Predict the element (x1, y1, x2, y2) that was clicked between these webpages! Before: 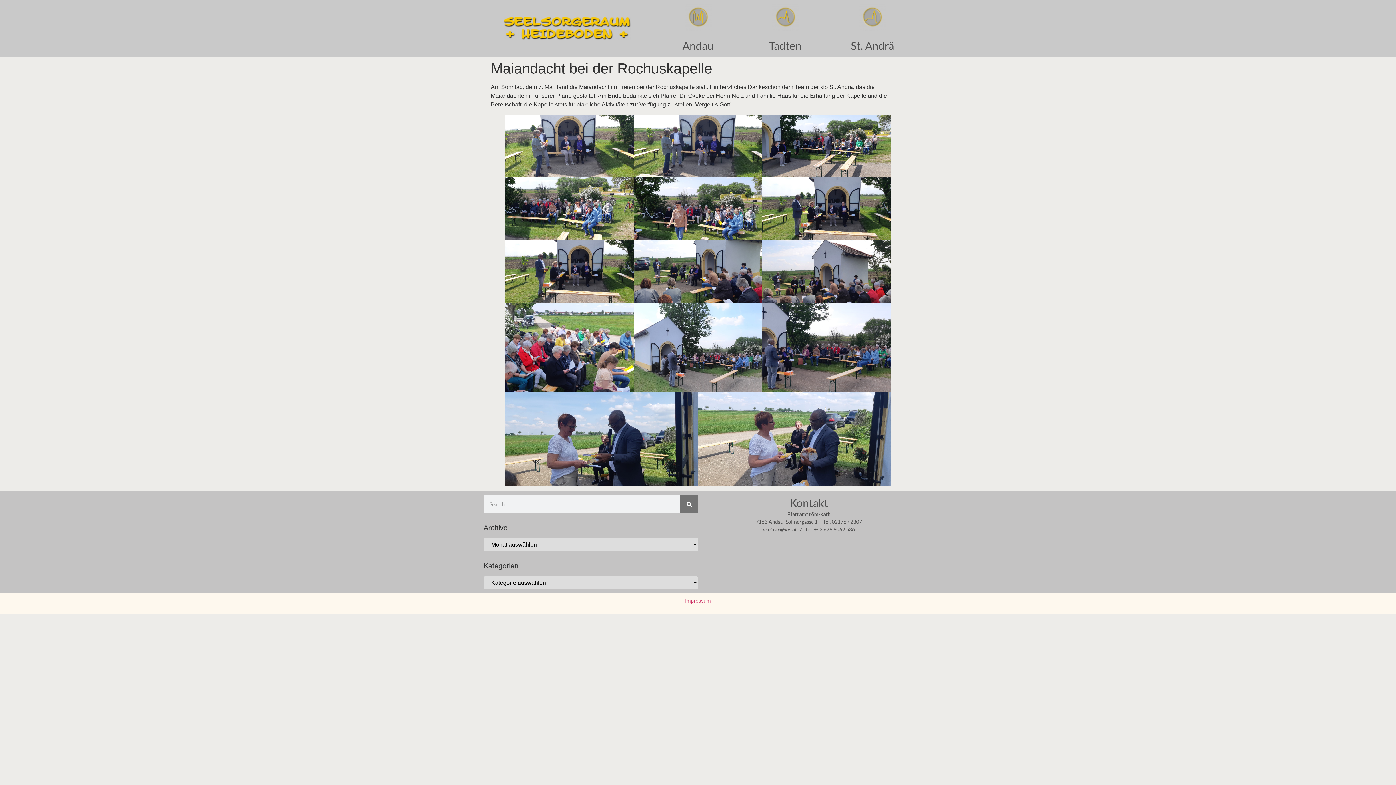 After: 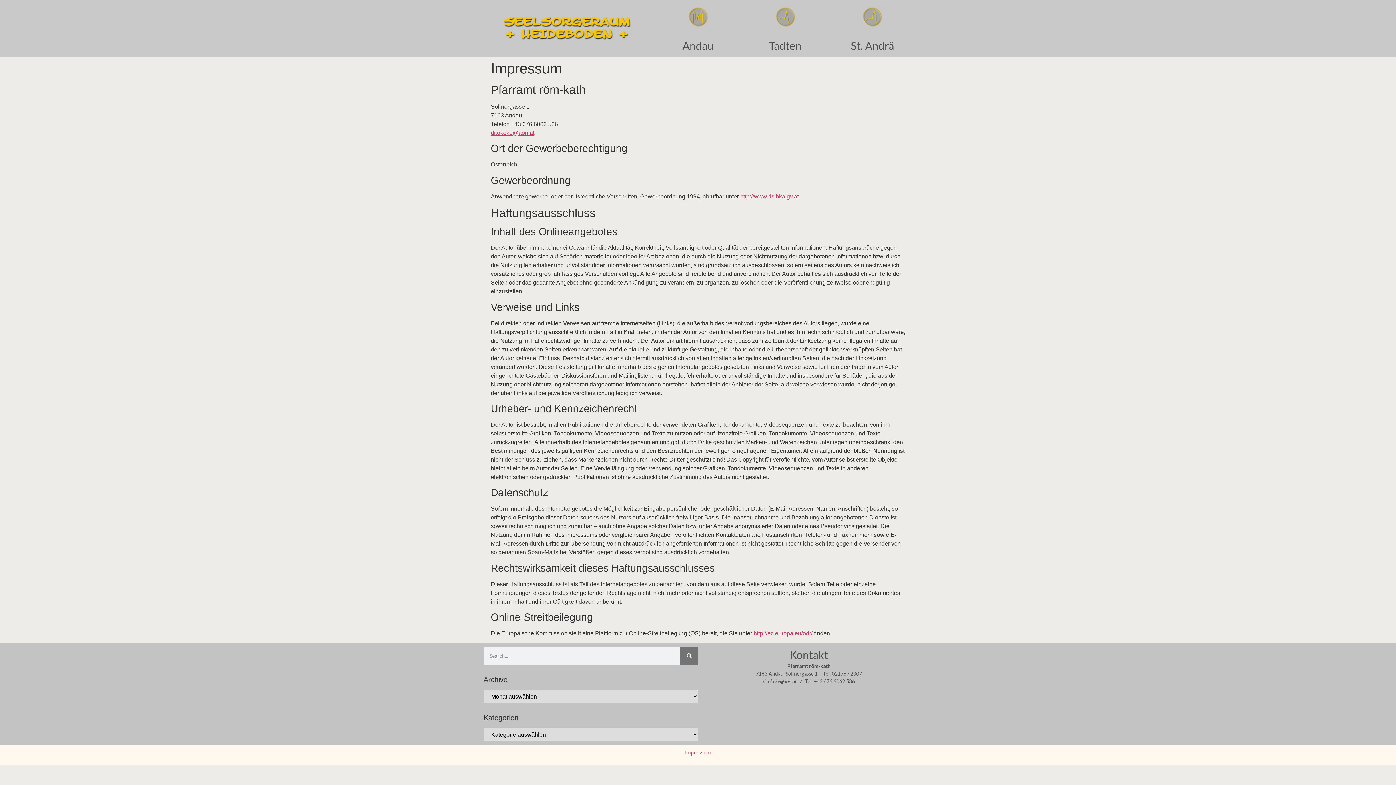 Action: bbox: (685, 598, 711, 604) label: Impressum